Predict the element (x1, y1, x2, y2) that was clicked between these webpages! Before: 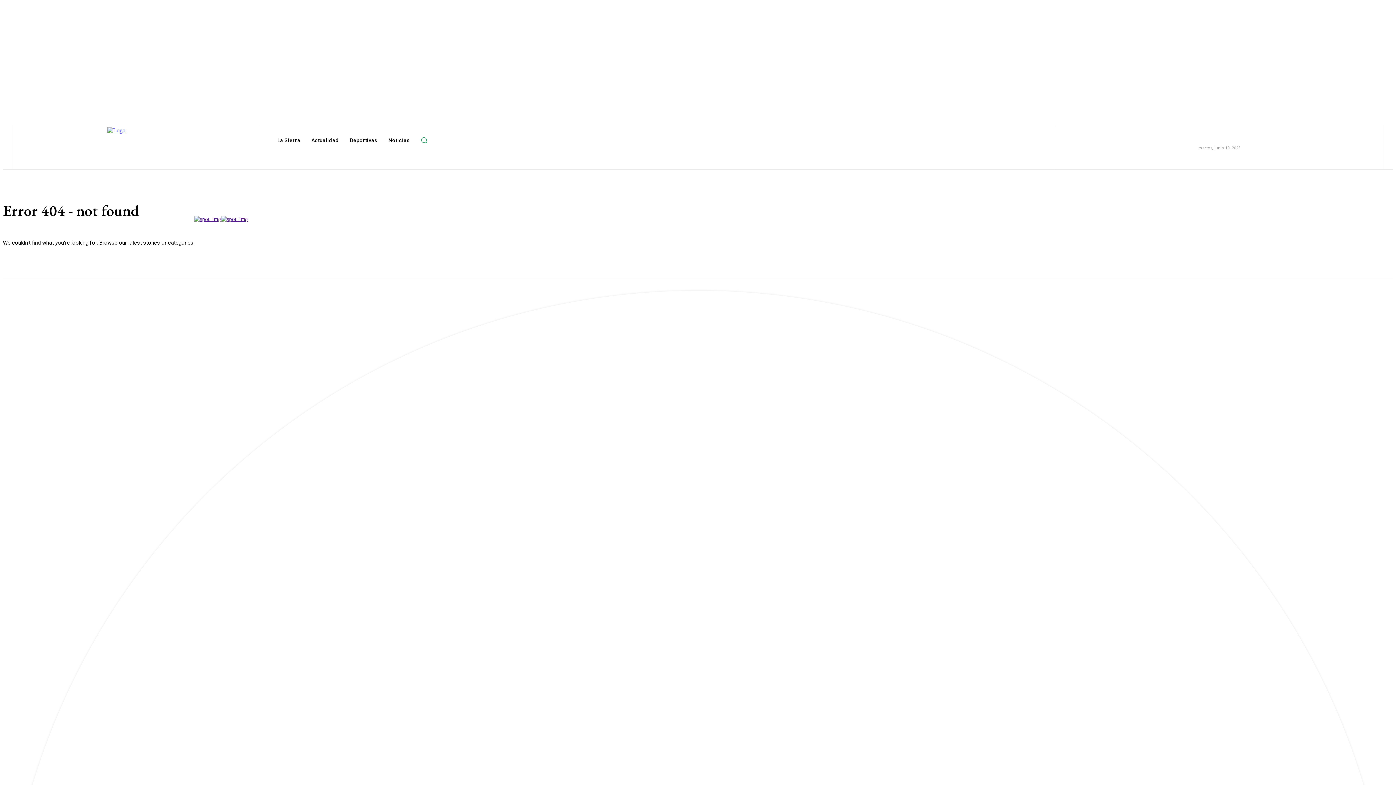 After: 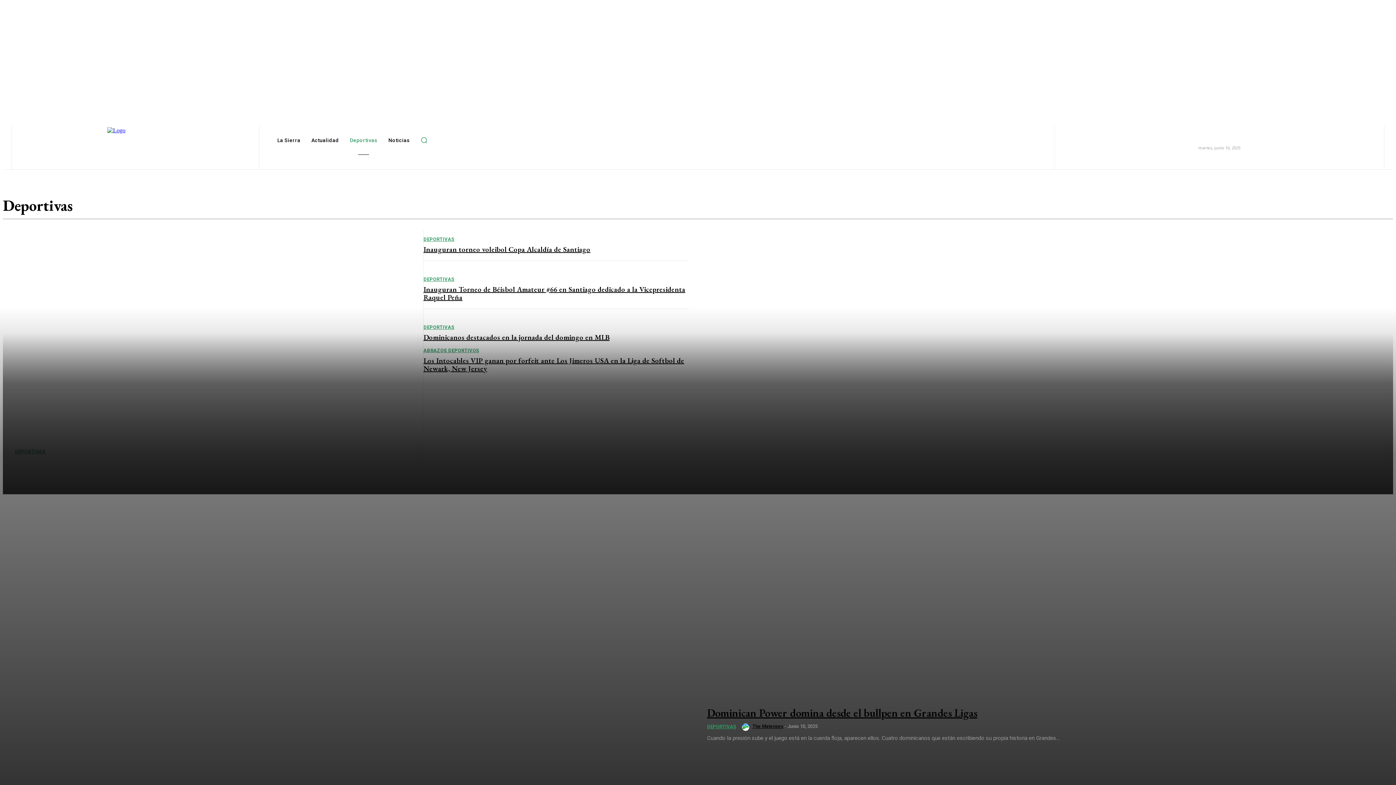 Action: bbox: (346, 125, 381, 154) label: Deportivas